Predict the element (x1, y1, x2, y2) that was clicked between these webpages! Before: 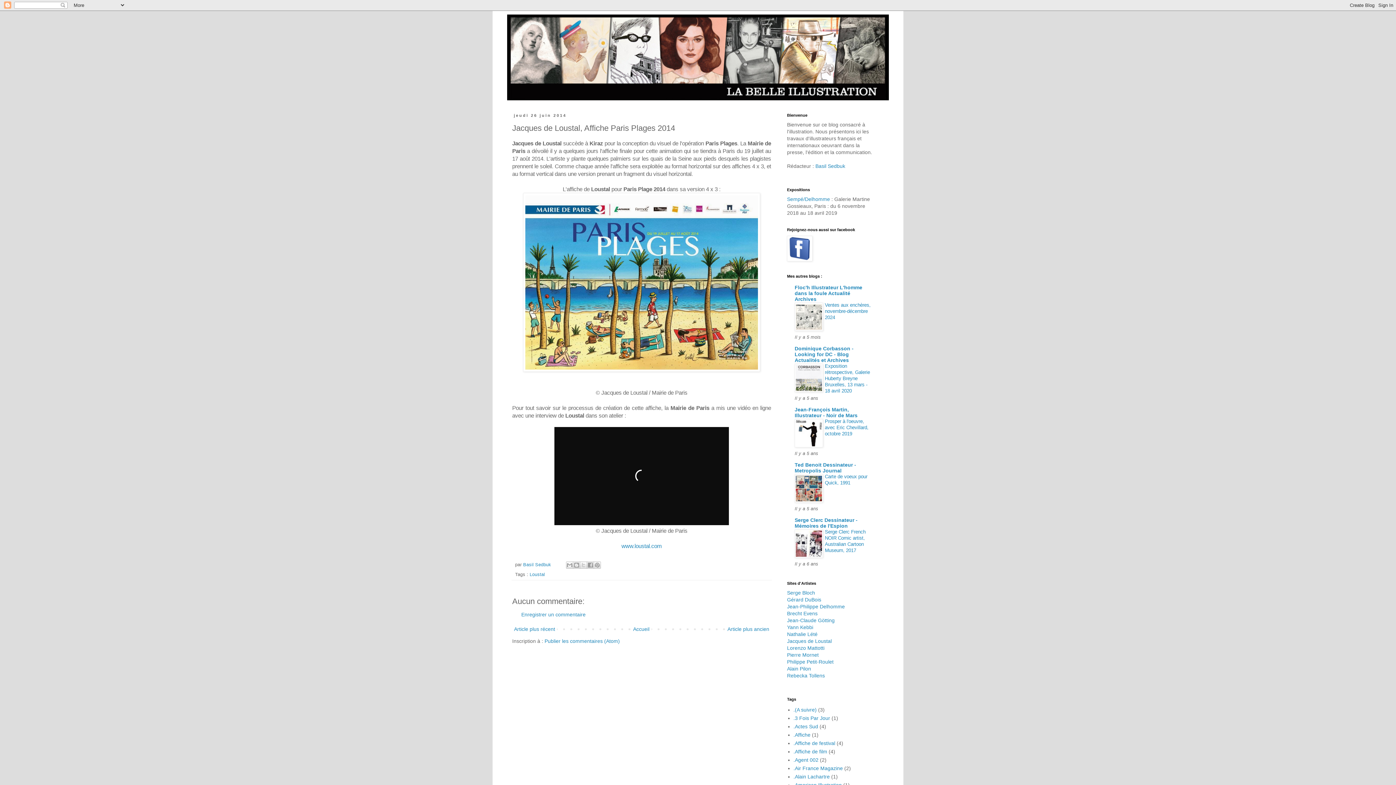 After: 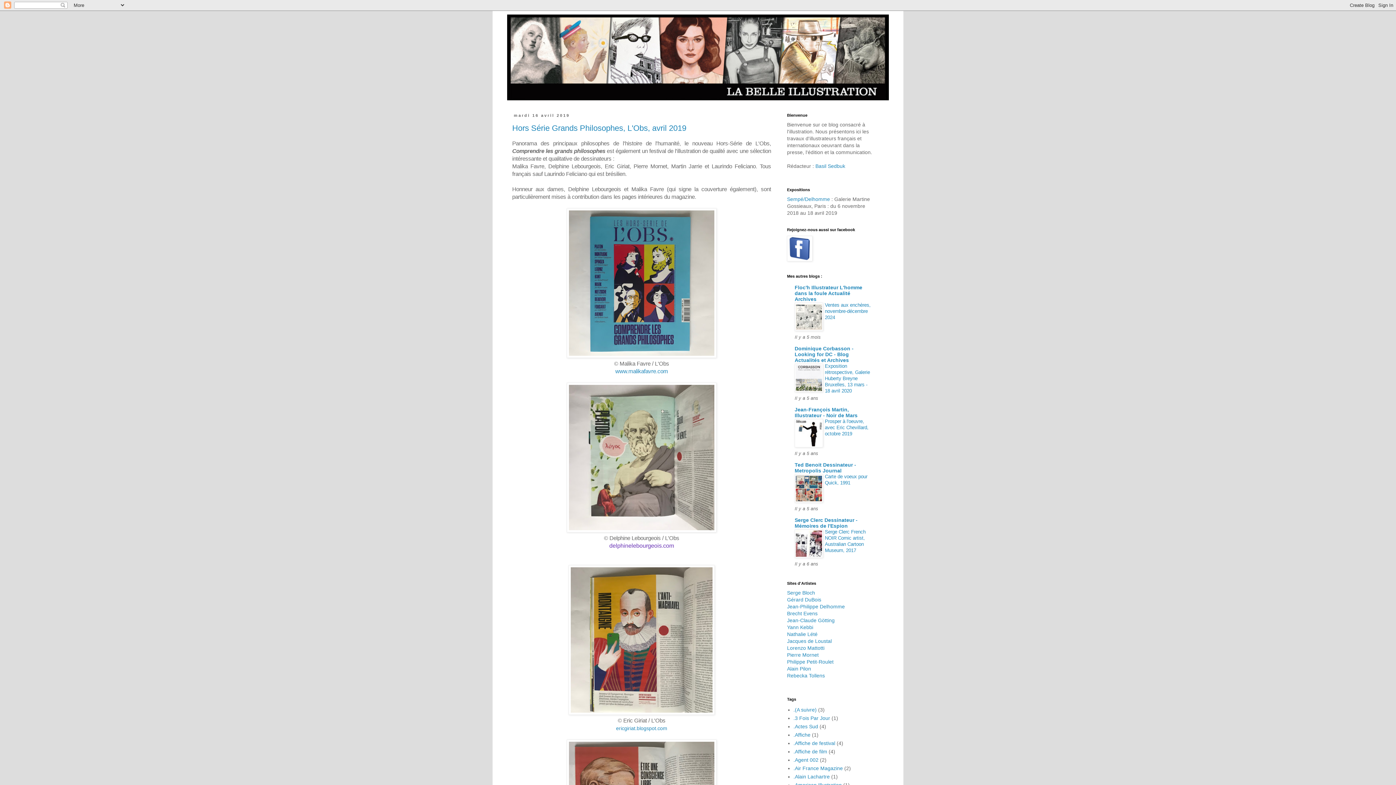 Action: label: Accueil bbox: (631, 624, 651, 634)